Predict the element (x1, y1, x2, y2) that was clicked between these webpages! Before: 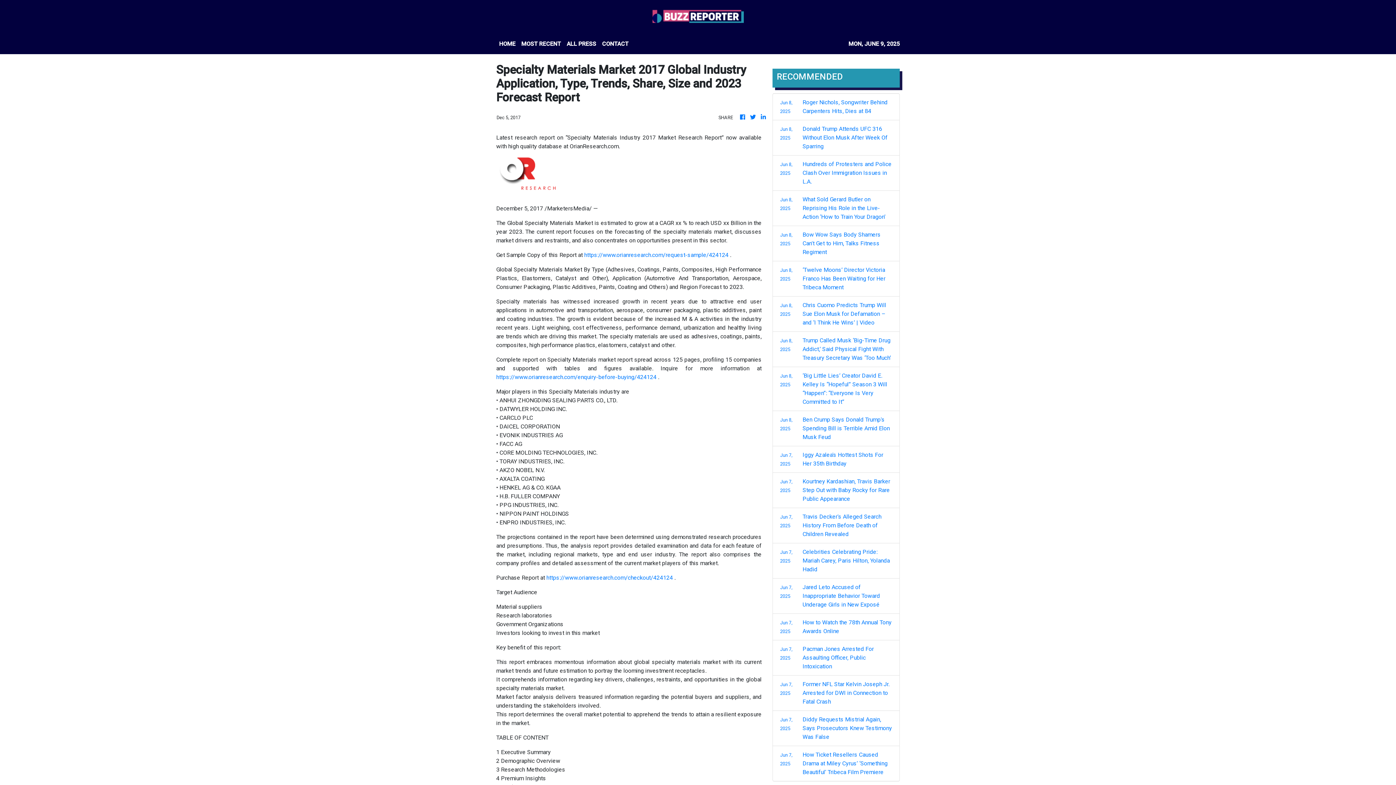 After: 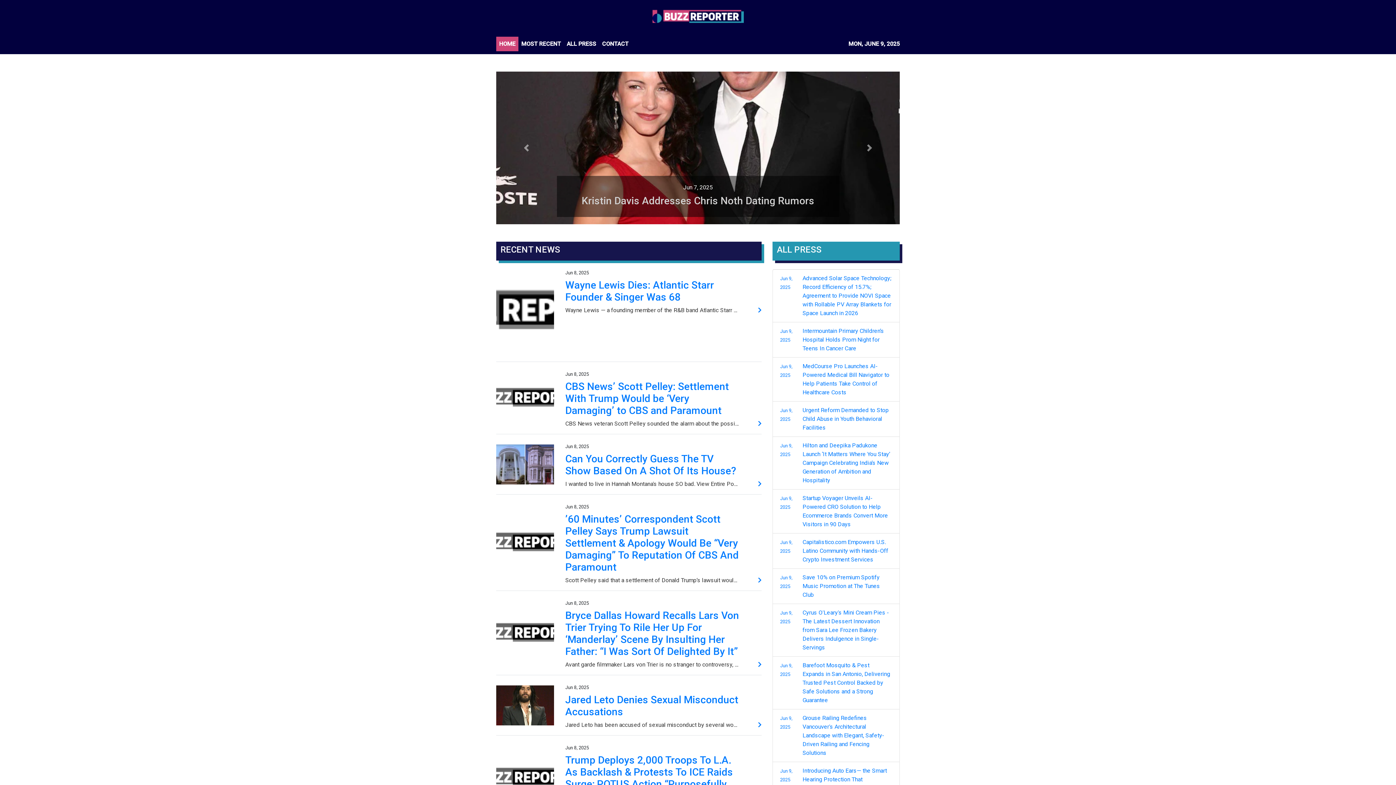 Action: bbox: (652, 2, 744, 30)